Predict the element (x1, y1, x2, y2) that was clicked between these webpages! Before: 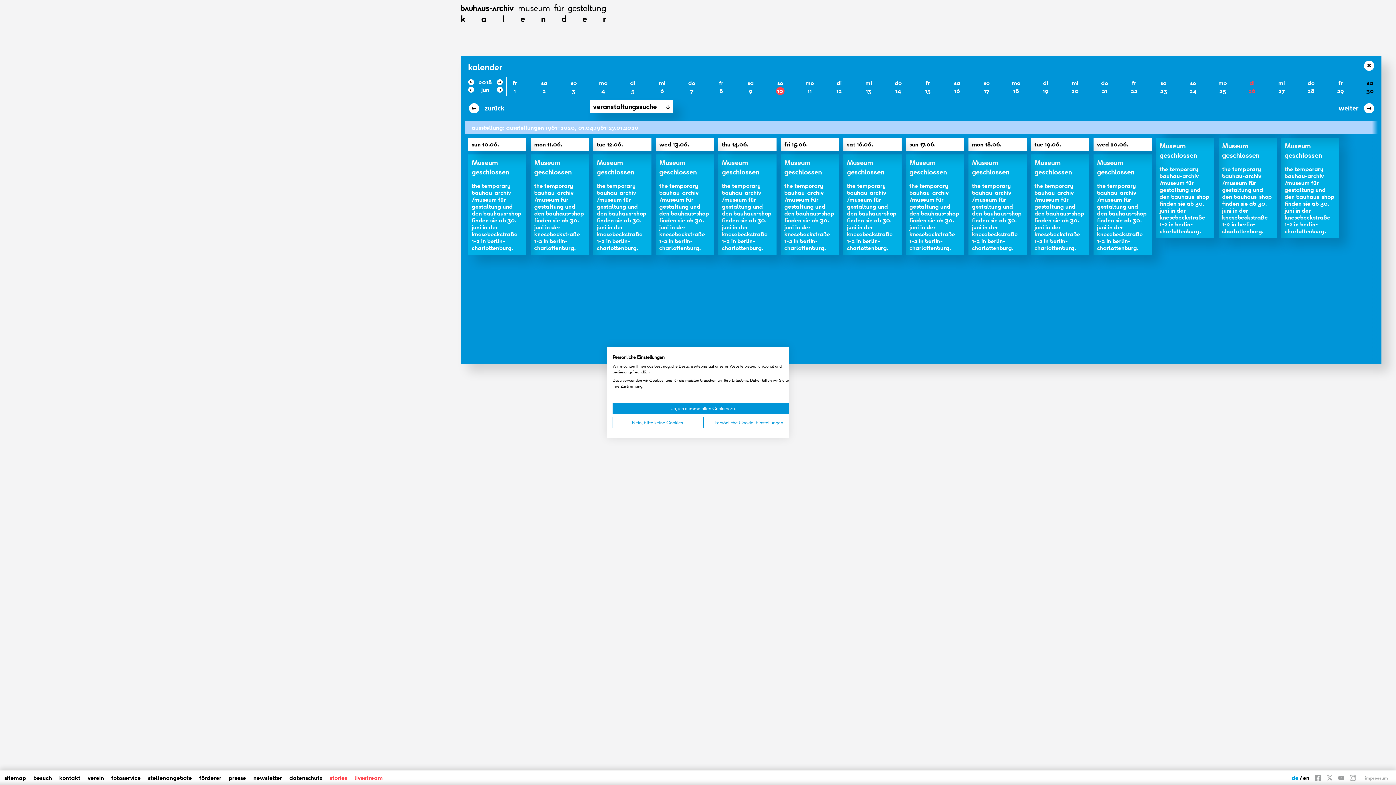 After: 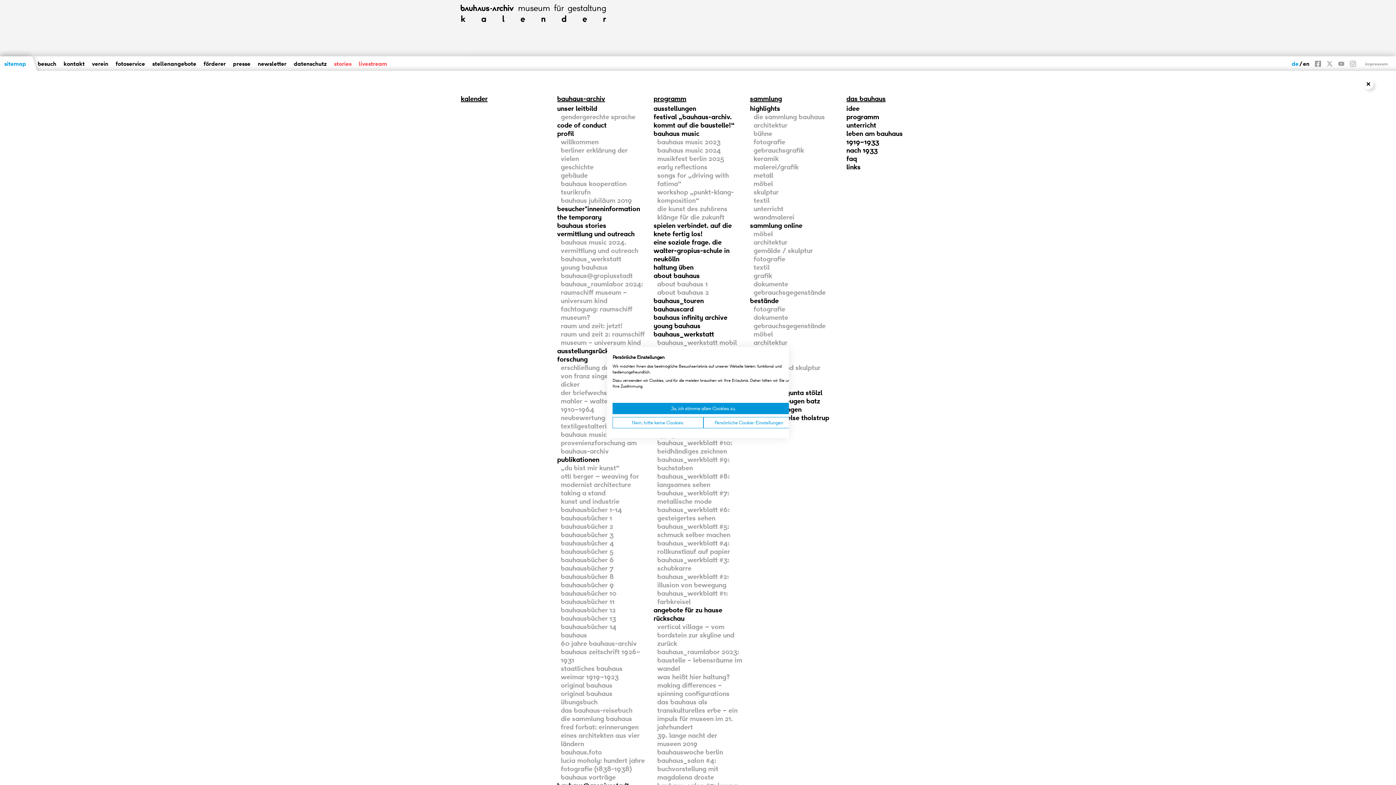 Action: bbox: (4, 774, 26, 782) label: sitemap